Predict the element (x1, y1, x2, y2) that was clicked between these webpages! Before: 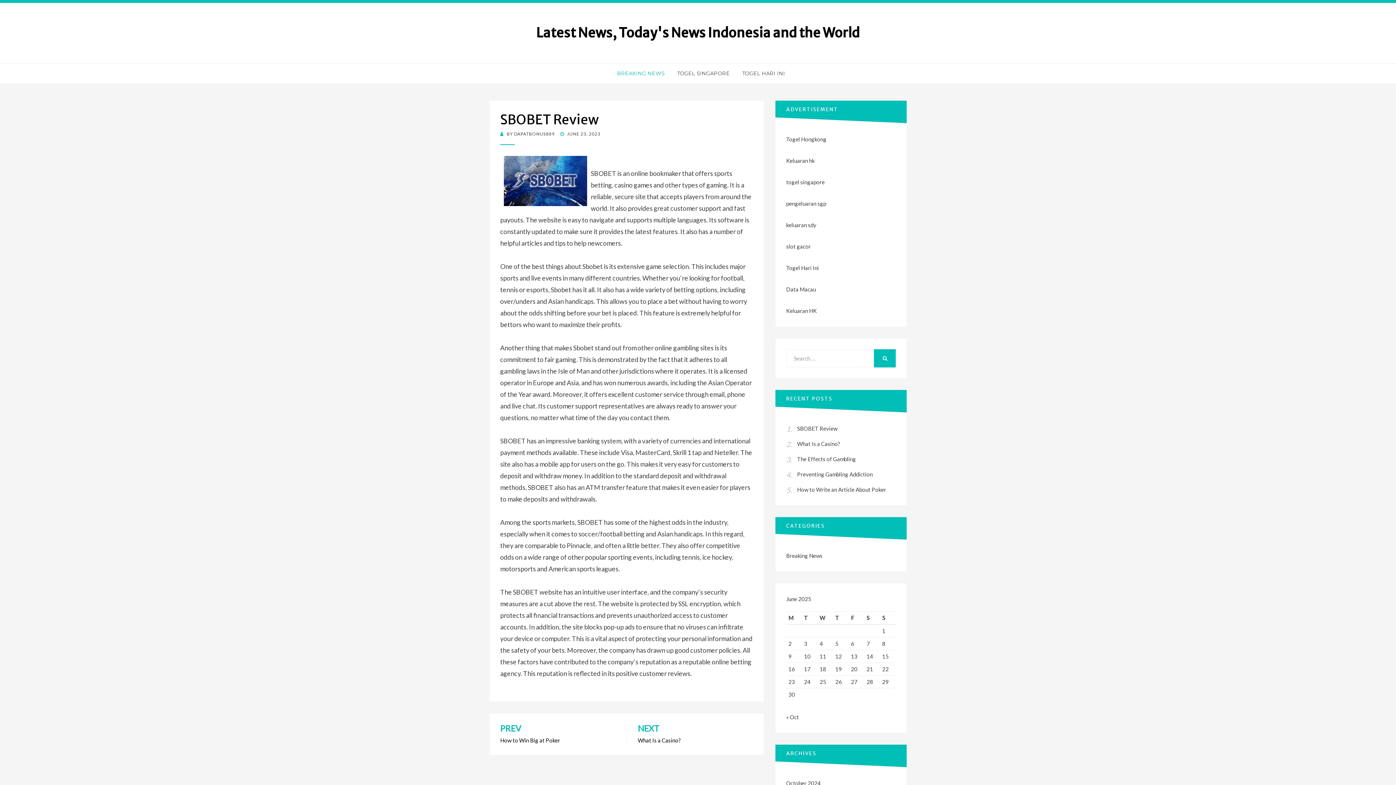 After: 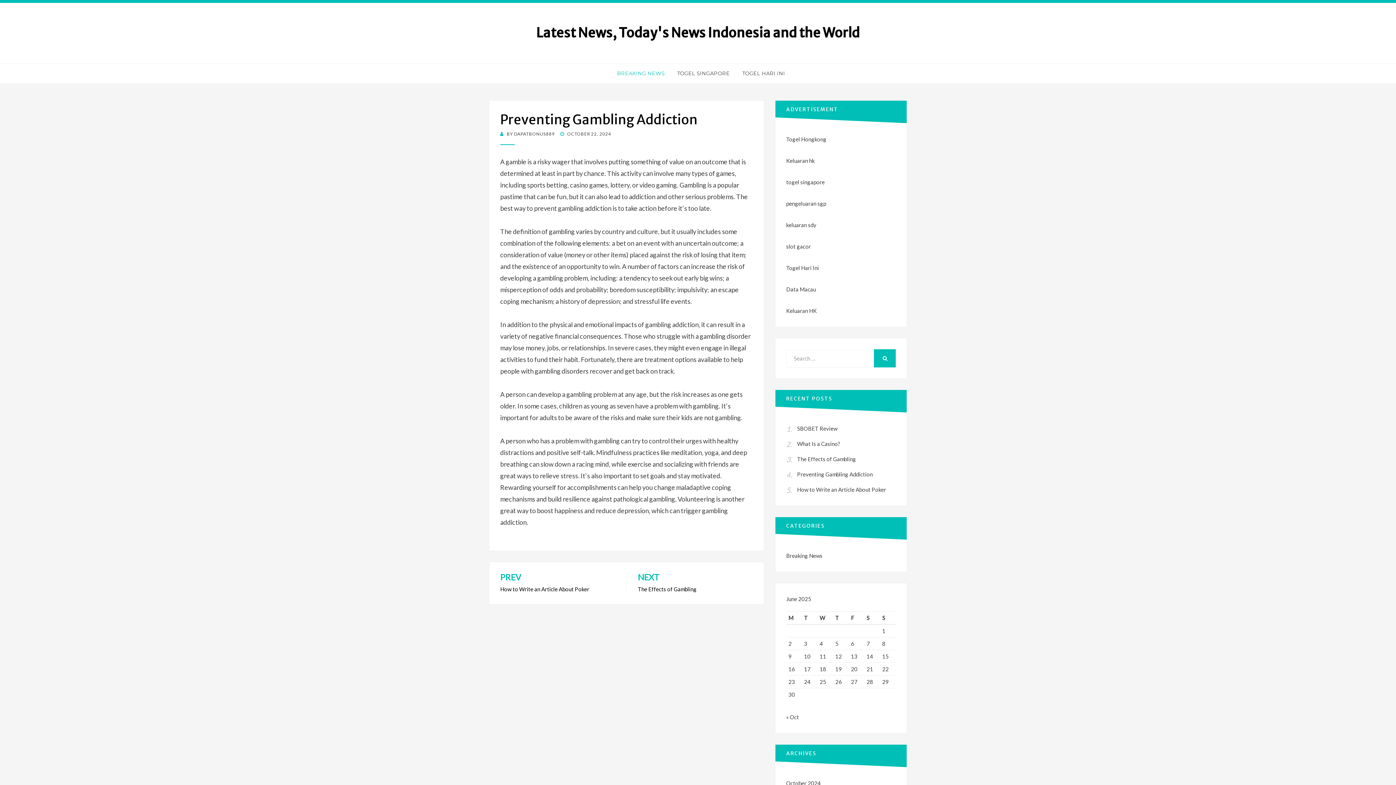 Action: label: Preventing Gambling Addiction bbox: (797, 471, 872, 477)